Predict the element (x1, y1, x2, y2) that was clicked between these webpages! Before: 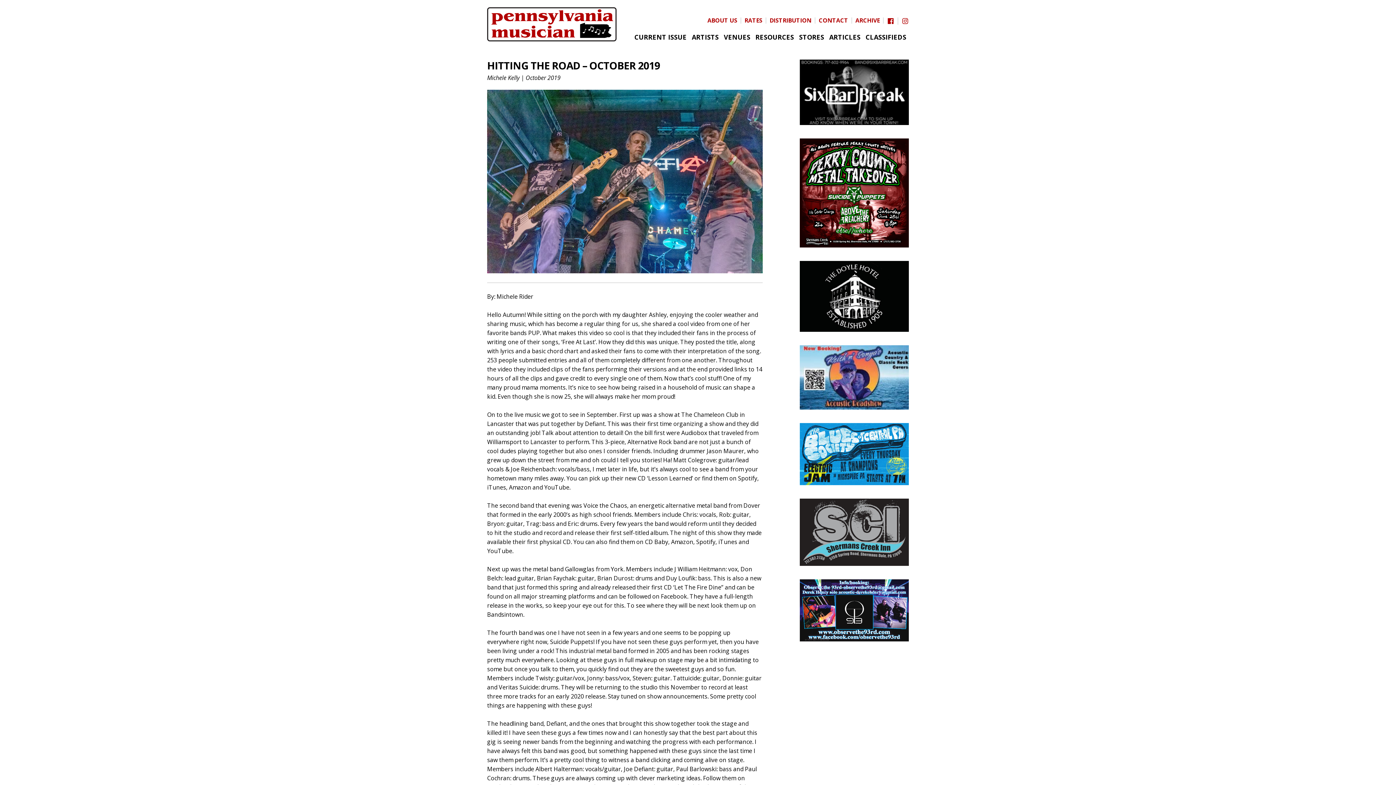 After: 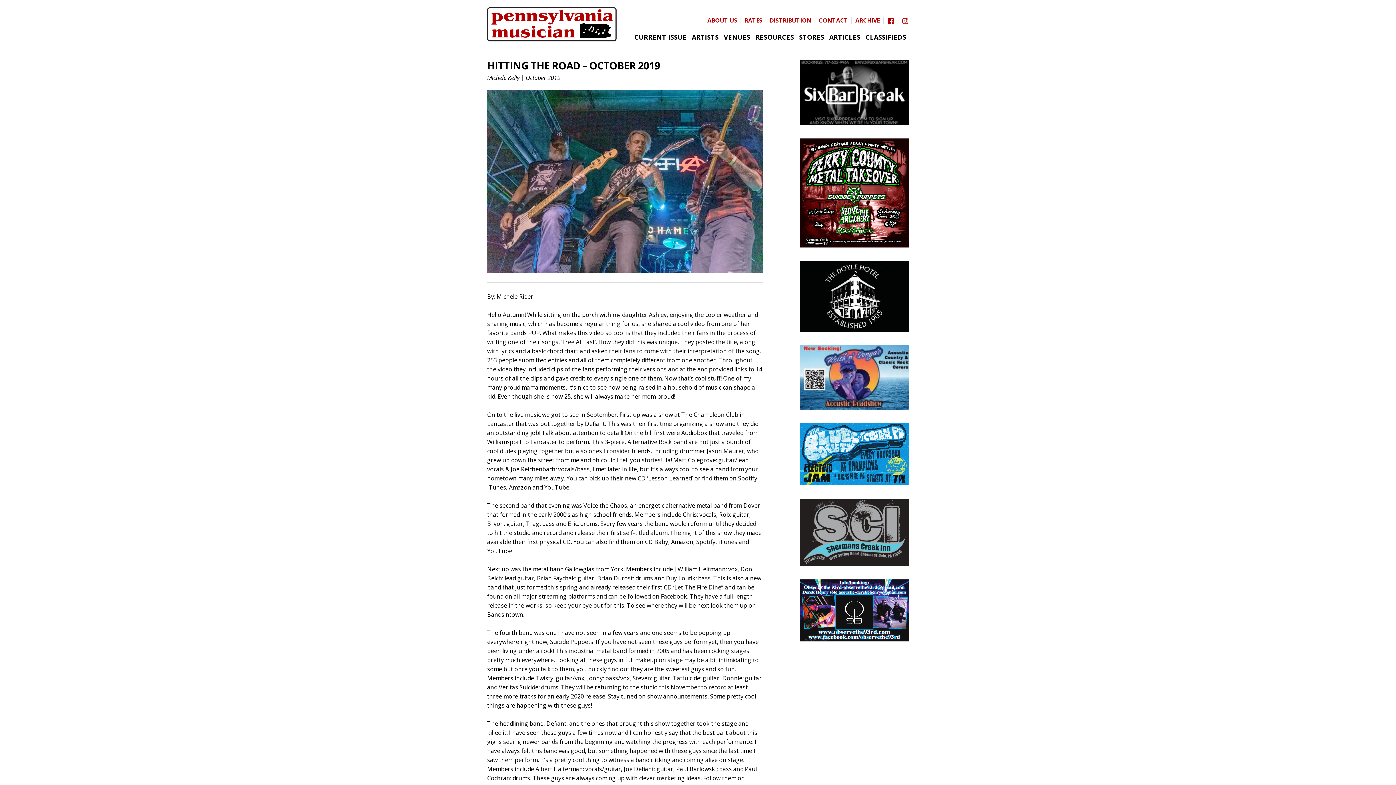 Action: bbox: (799, 635, 909, 643)